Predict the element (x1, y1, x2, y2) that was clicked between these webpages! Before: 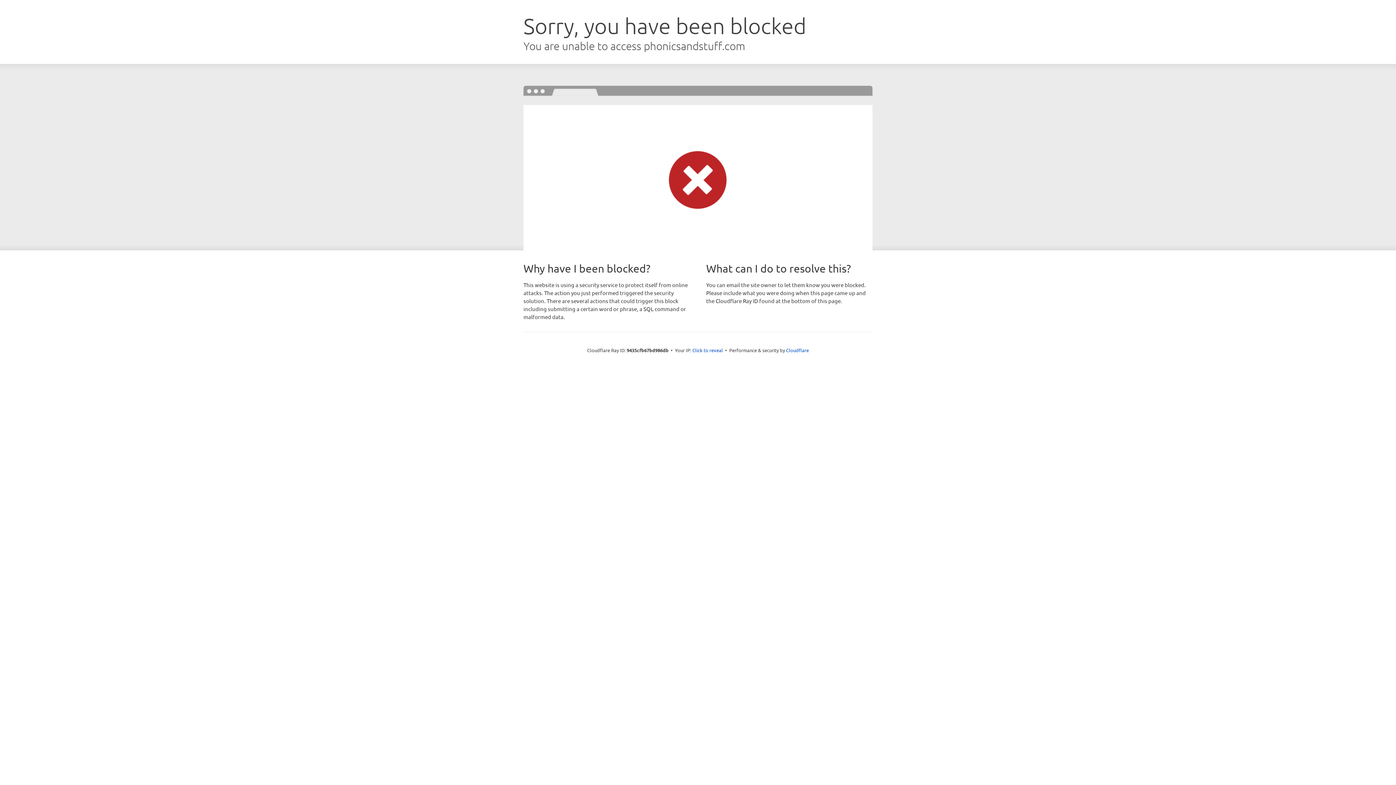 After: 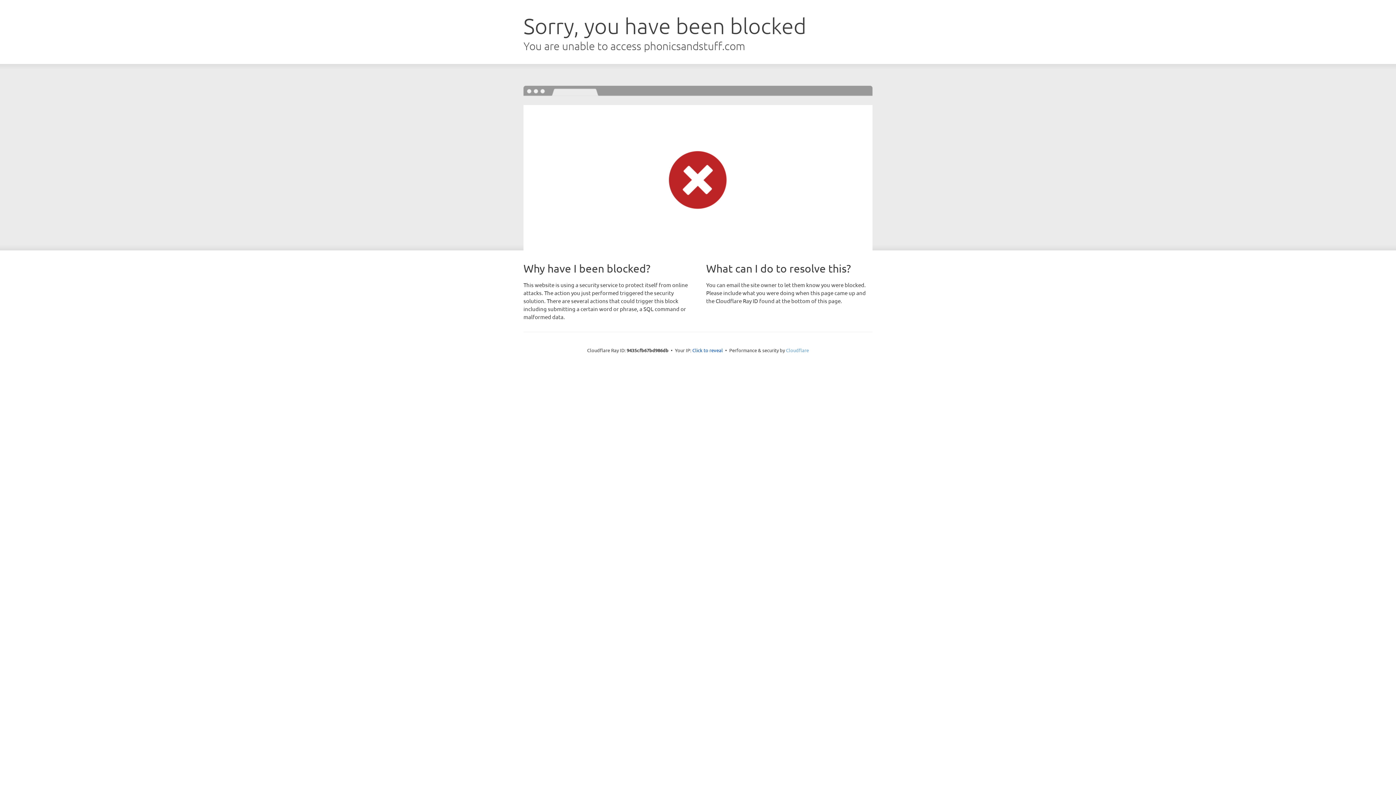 Action: label: Cloudflare bbox: (786, 347, 809, 353)